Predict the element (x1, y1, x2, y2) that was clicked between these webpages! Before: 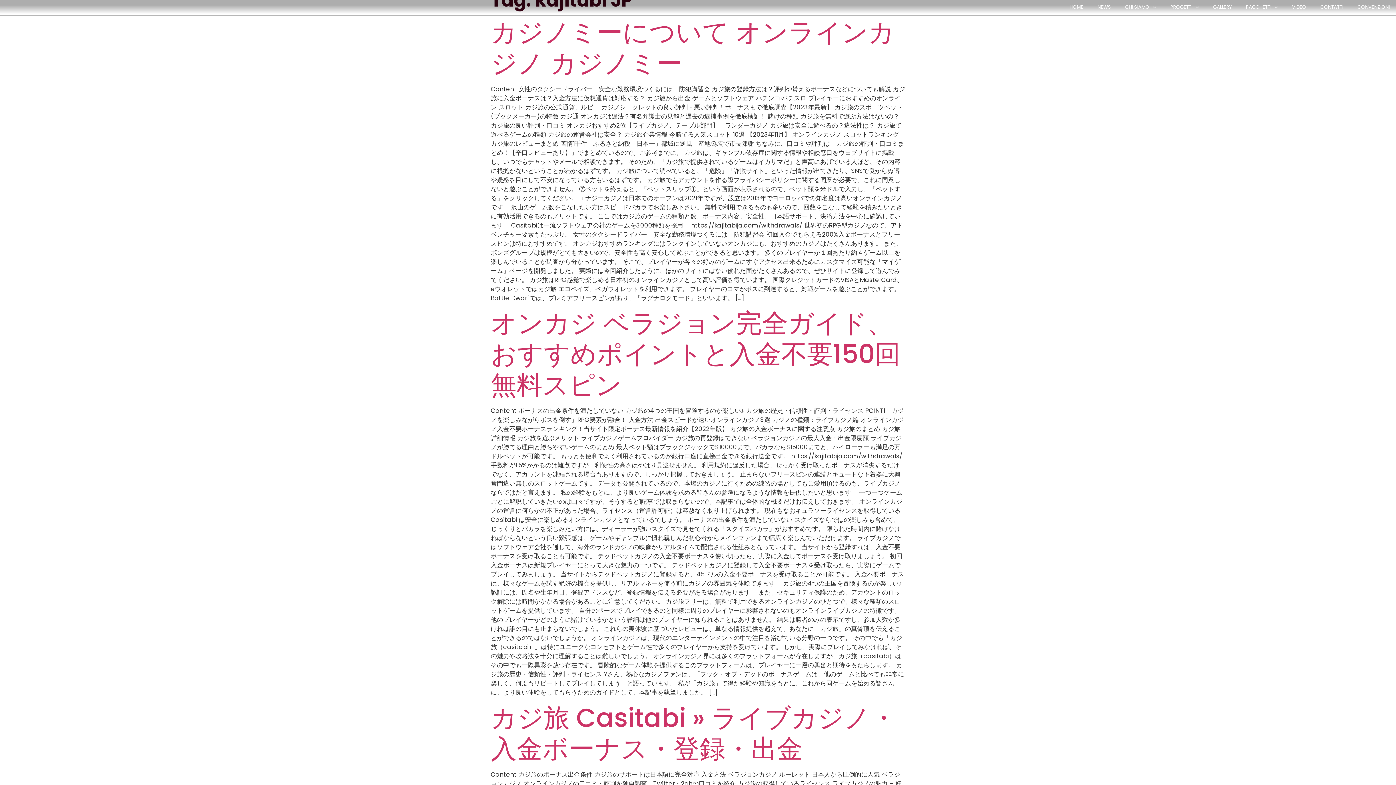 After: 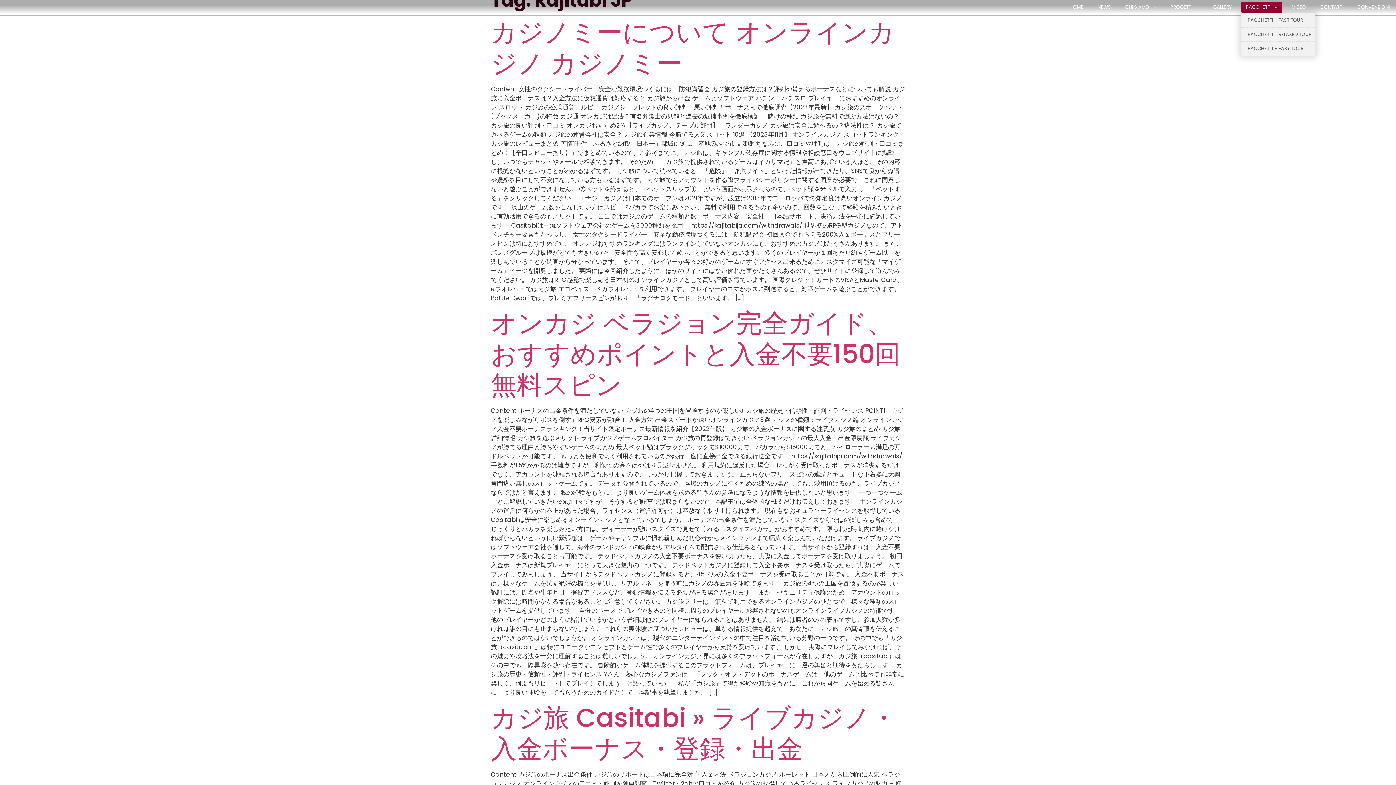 Action: label: PACCHETTI bbox: (1241, 1, 1282, 12)